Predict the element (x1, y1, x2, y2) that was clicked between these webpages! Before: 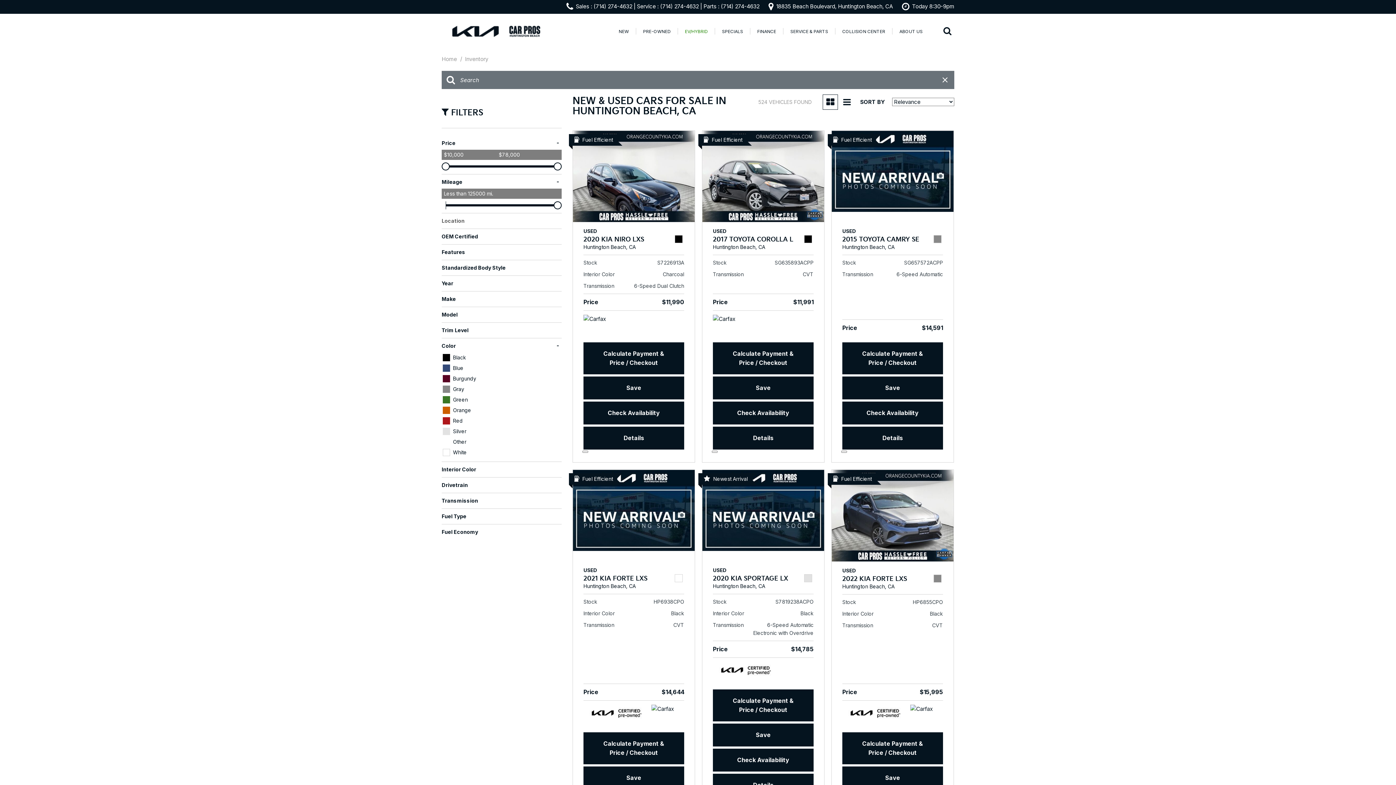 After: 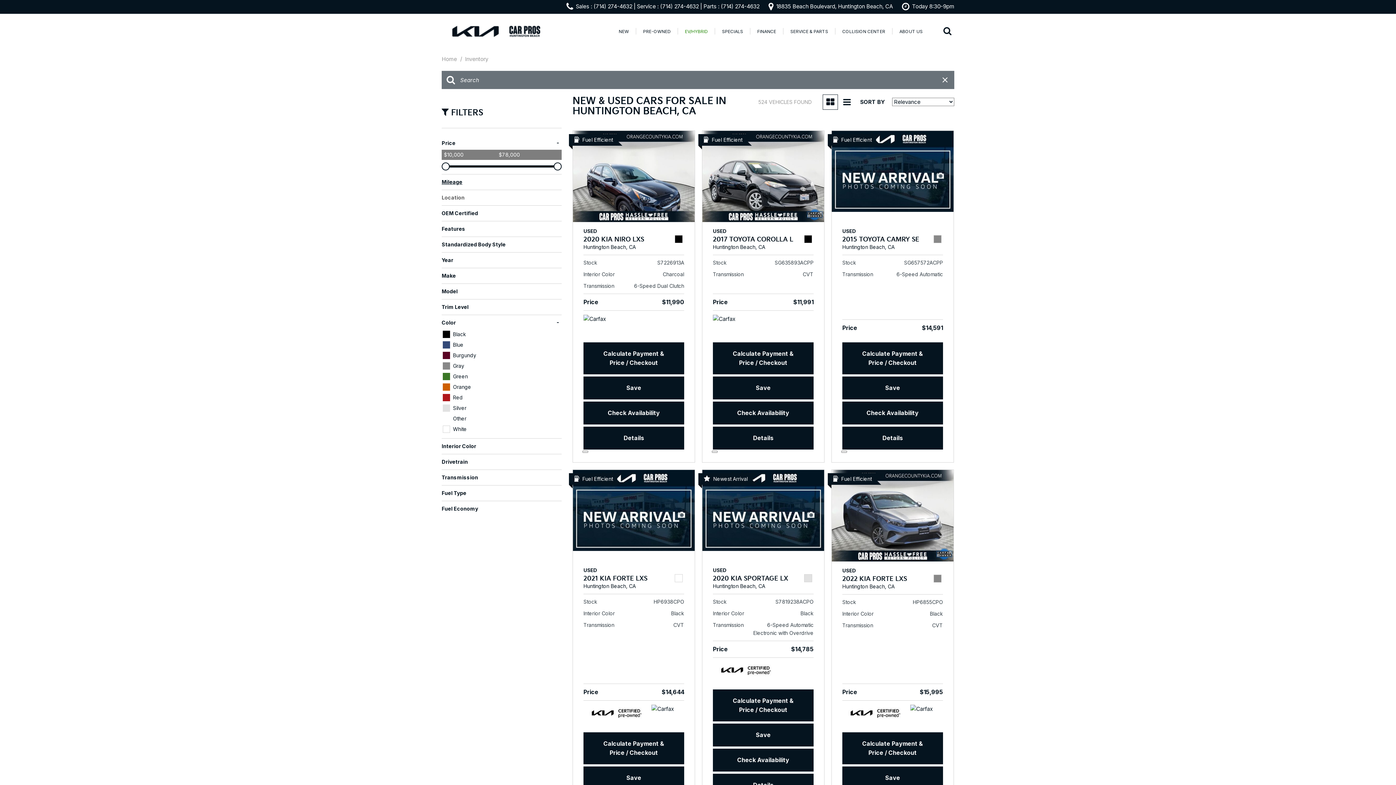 Action: bbox: (441, 178, 561, 186) label: Mileage
-